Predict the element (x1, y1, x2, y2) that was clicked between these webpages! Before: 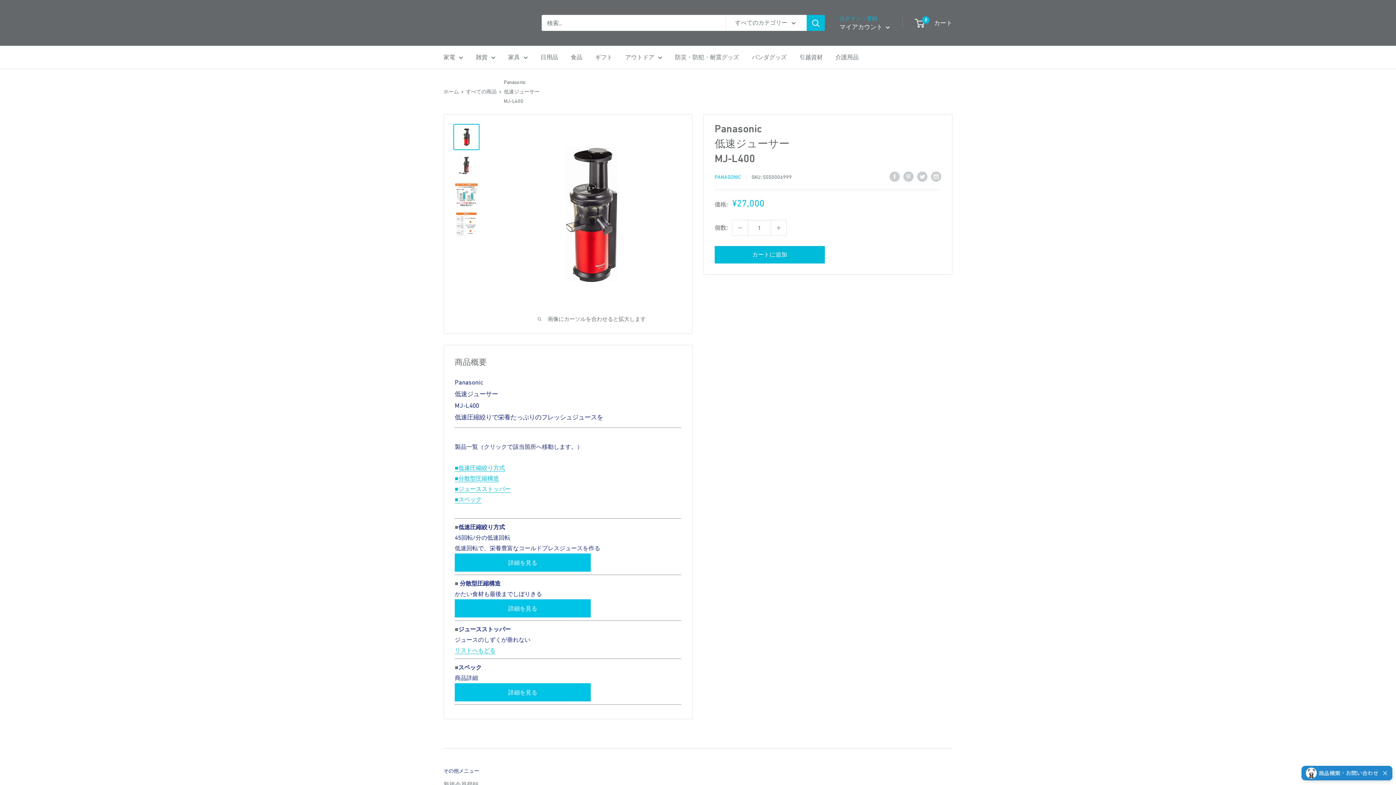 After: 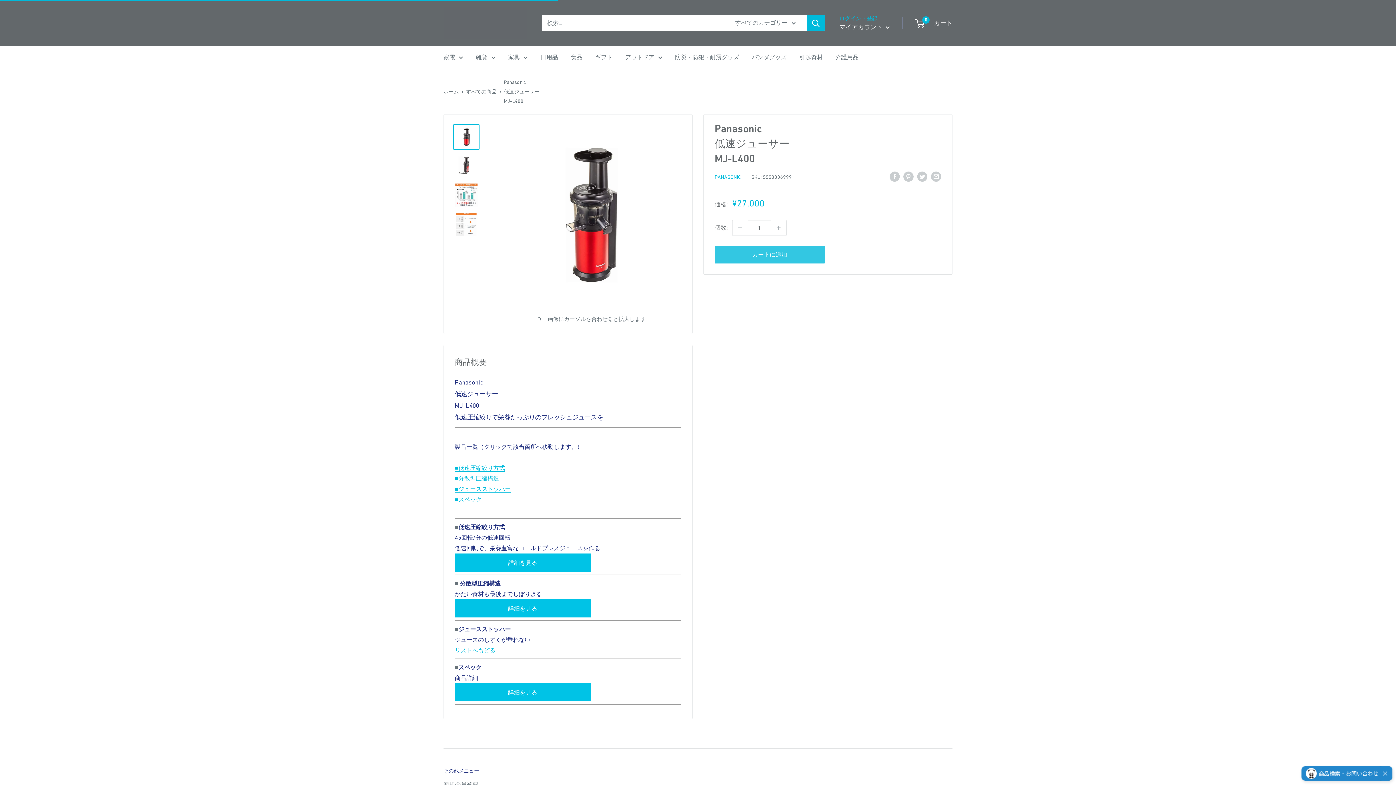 Action: bbox: (714, 246, 824, 263) label: カートに追加